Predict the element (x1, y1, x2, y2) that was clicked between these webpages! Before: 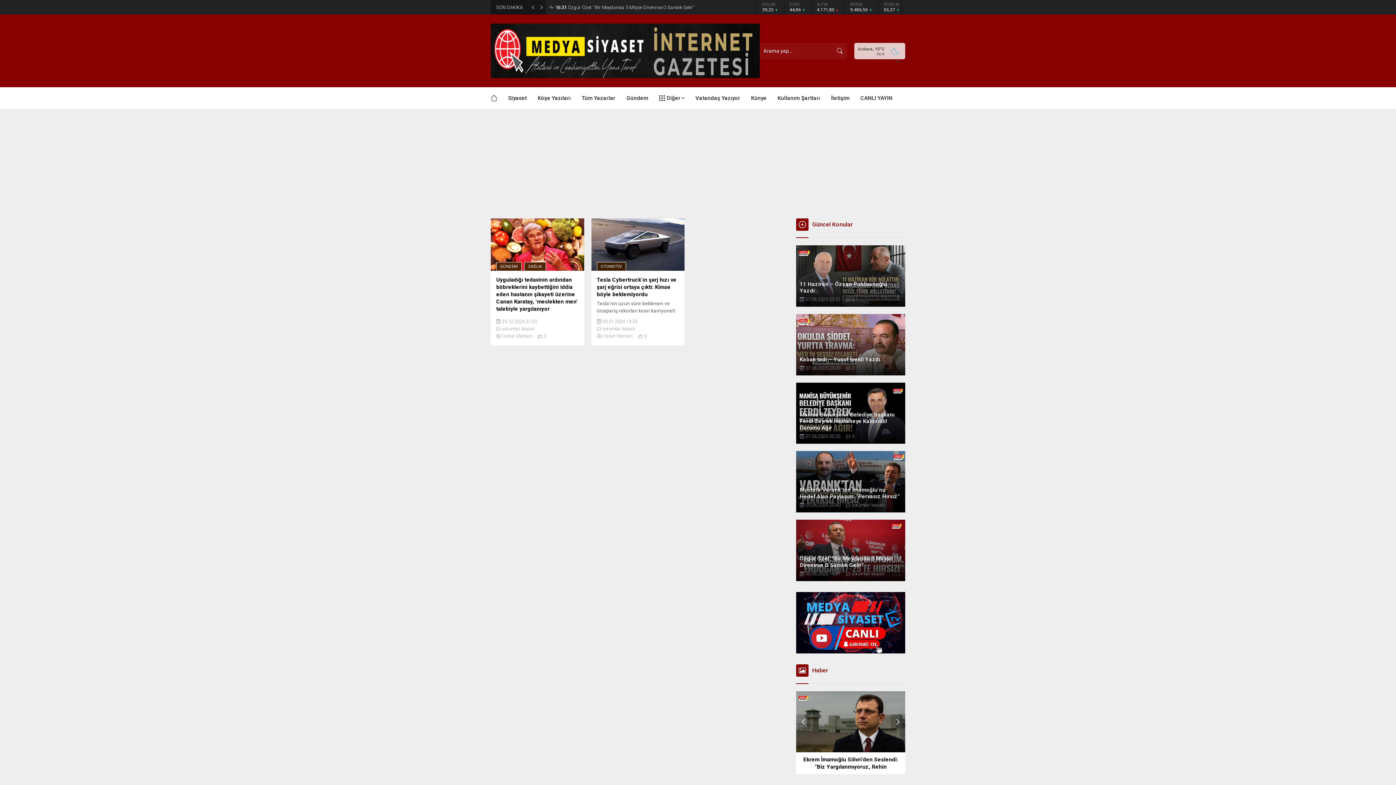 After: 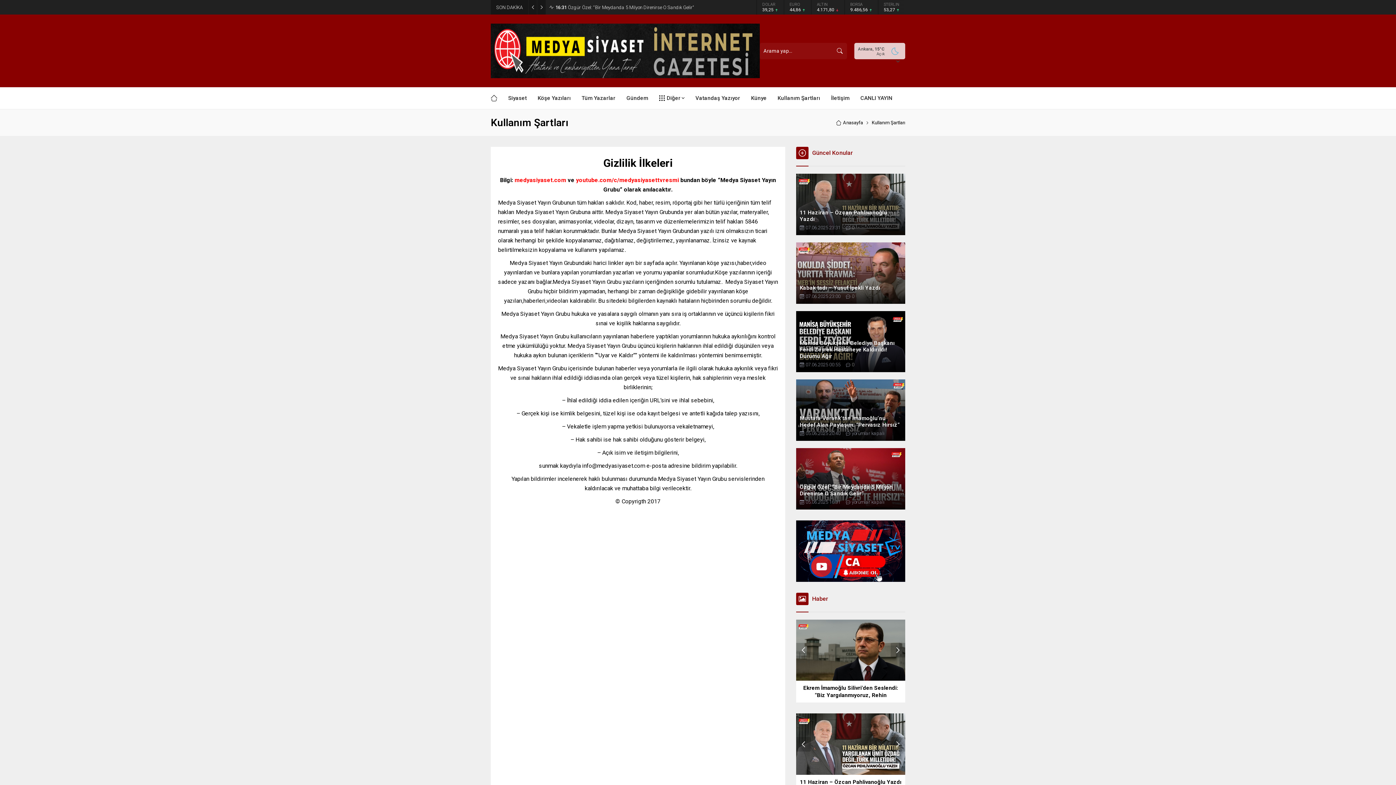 Action: label: Kullanım Şartları bbox: (777, 87, 820, 109)